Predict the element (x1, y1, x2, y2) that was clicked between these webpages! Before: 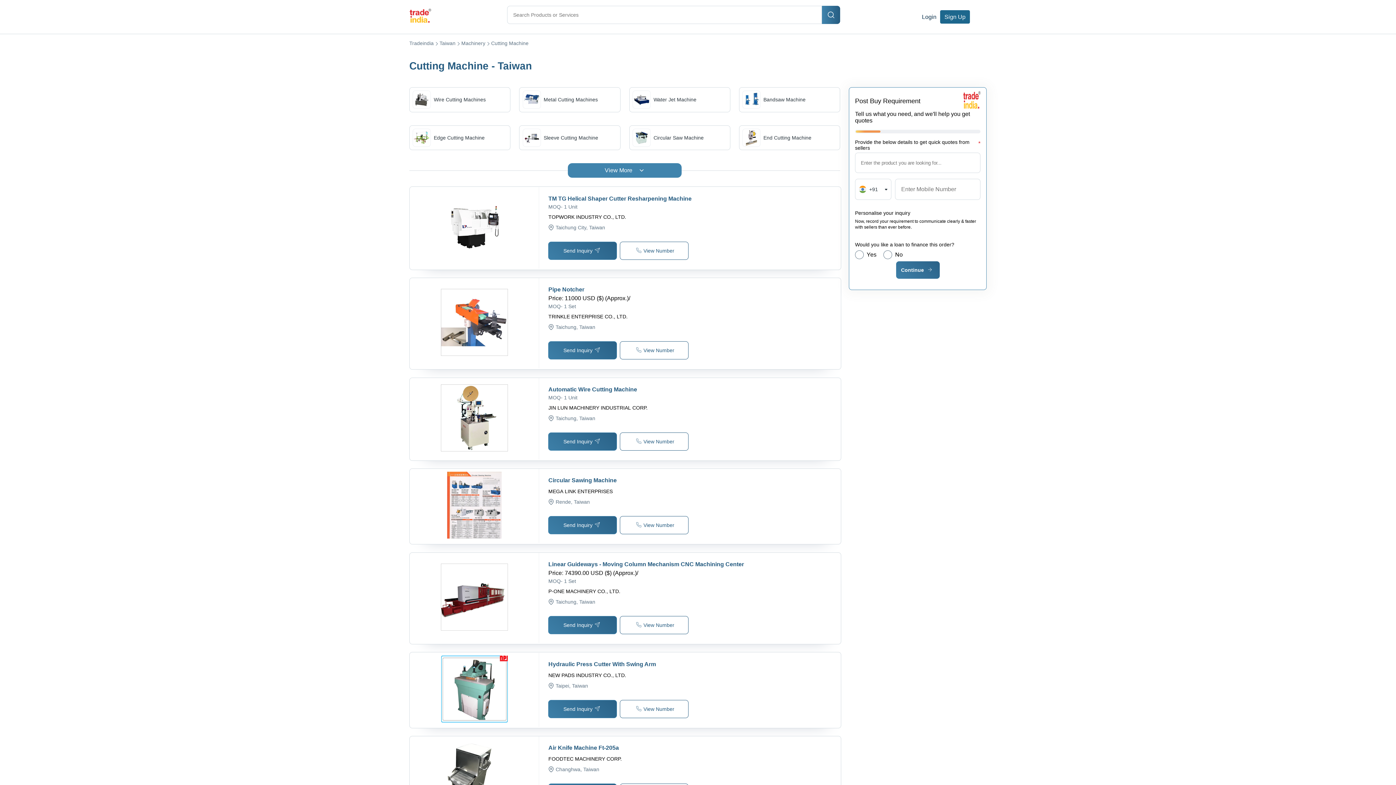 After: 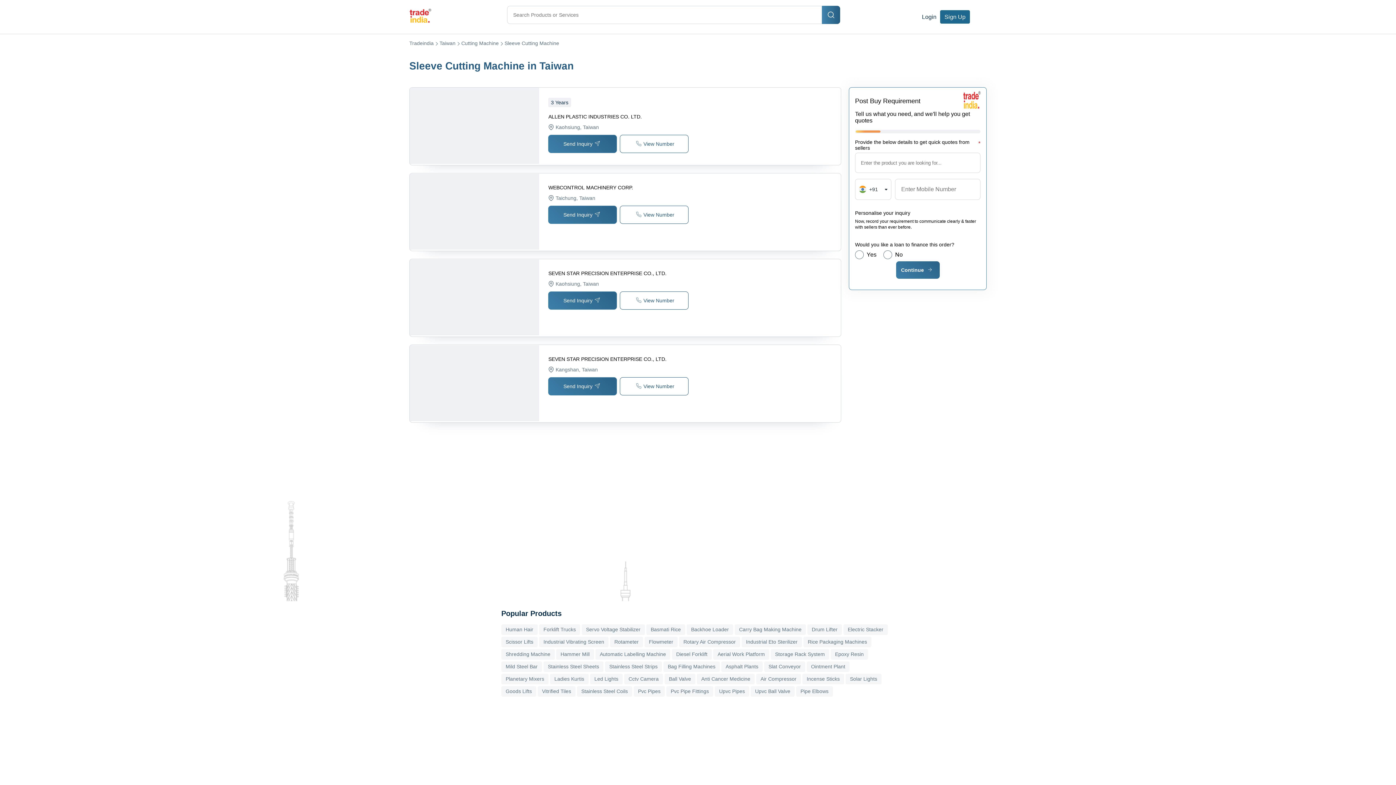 Action: bbox: (522, 128, 598, 146) label: Sleeve Cutting Machine